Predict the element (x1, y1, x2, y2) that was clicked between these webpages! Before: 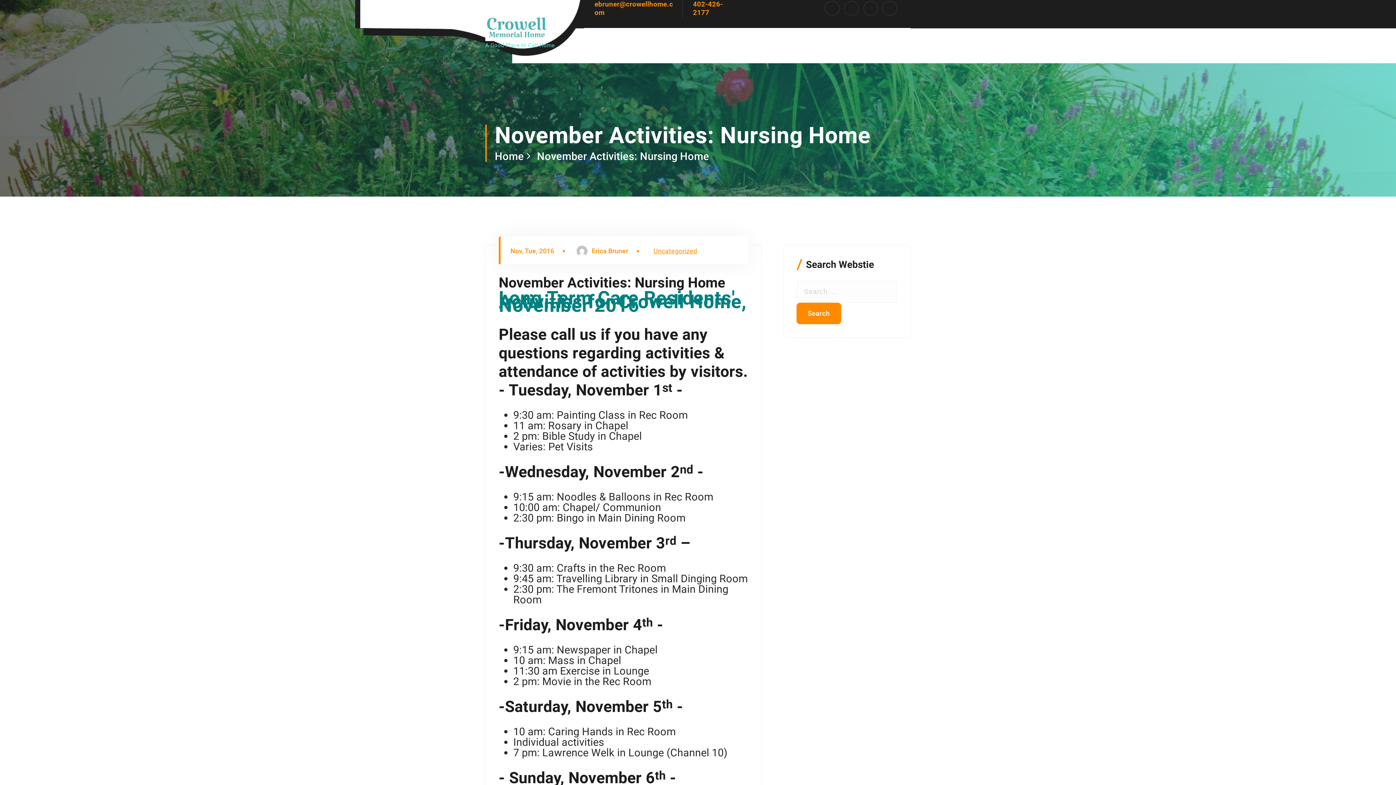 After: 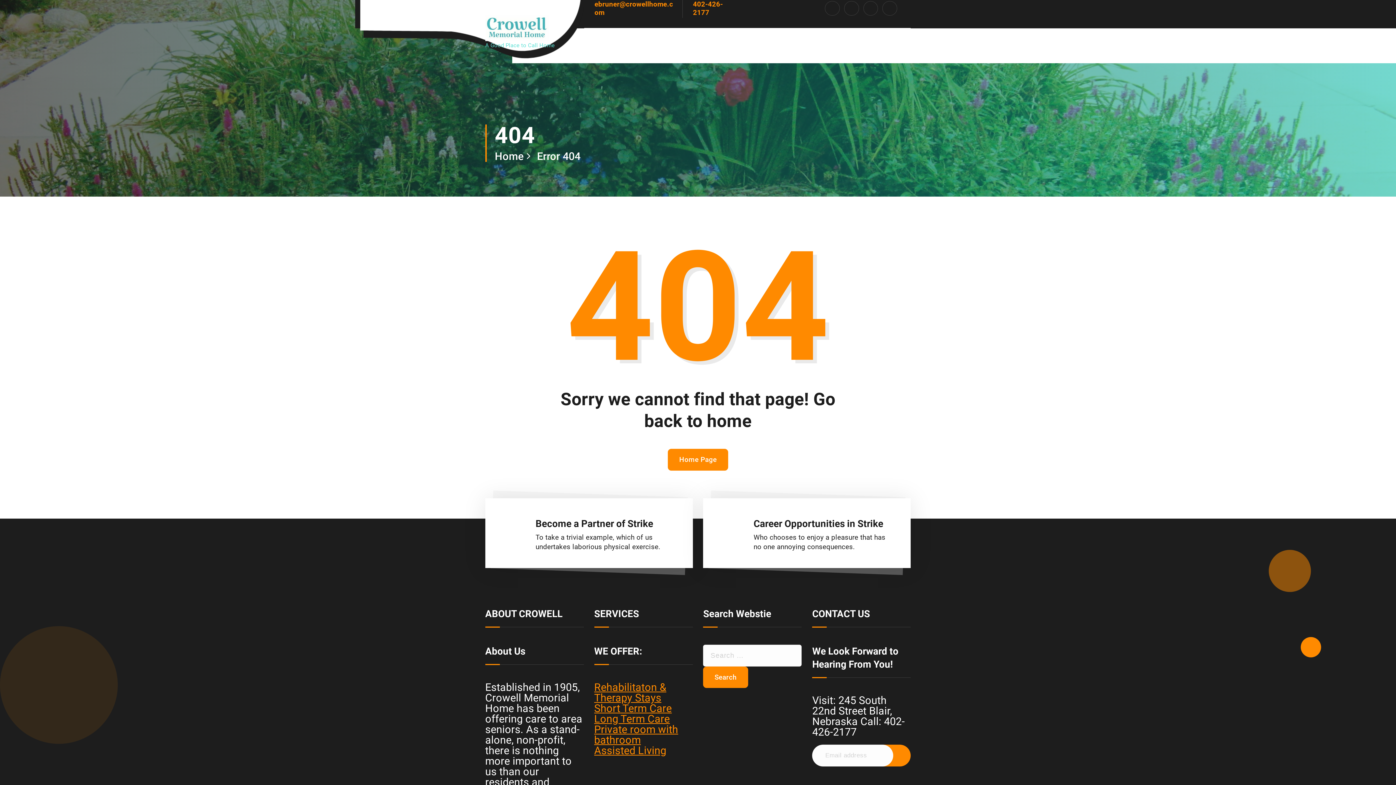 Action: bbox: (485, 14, 573, 41)